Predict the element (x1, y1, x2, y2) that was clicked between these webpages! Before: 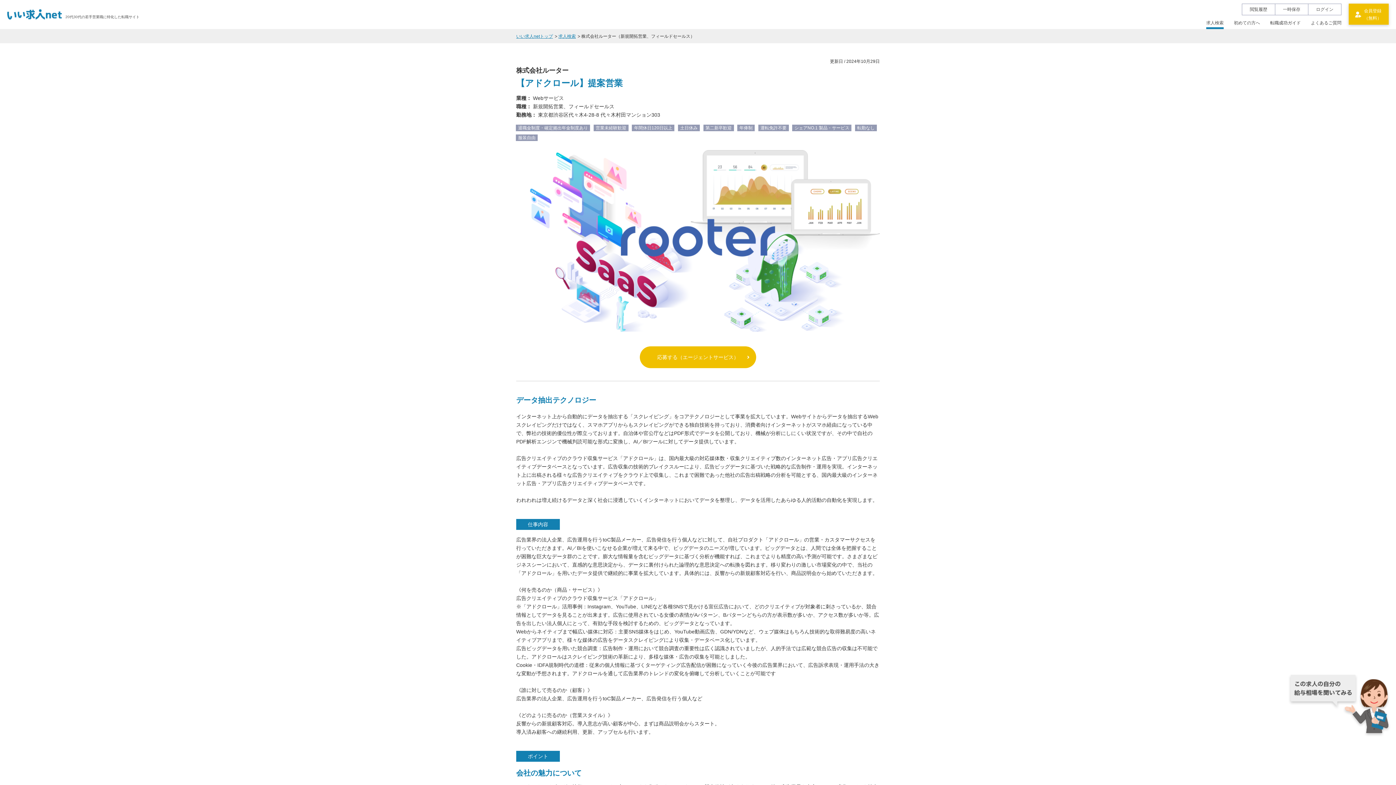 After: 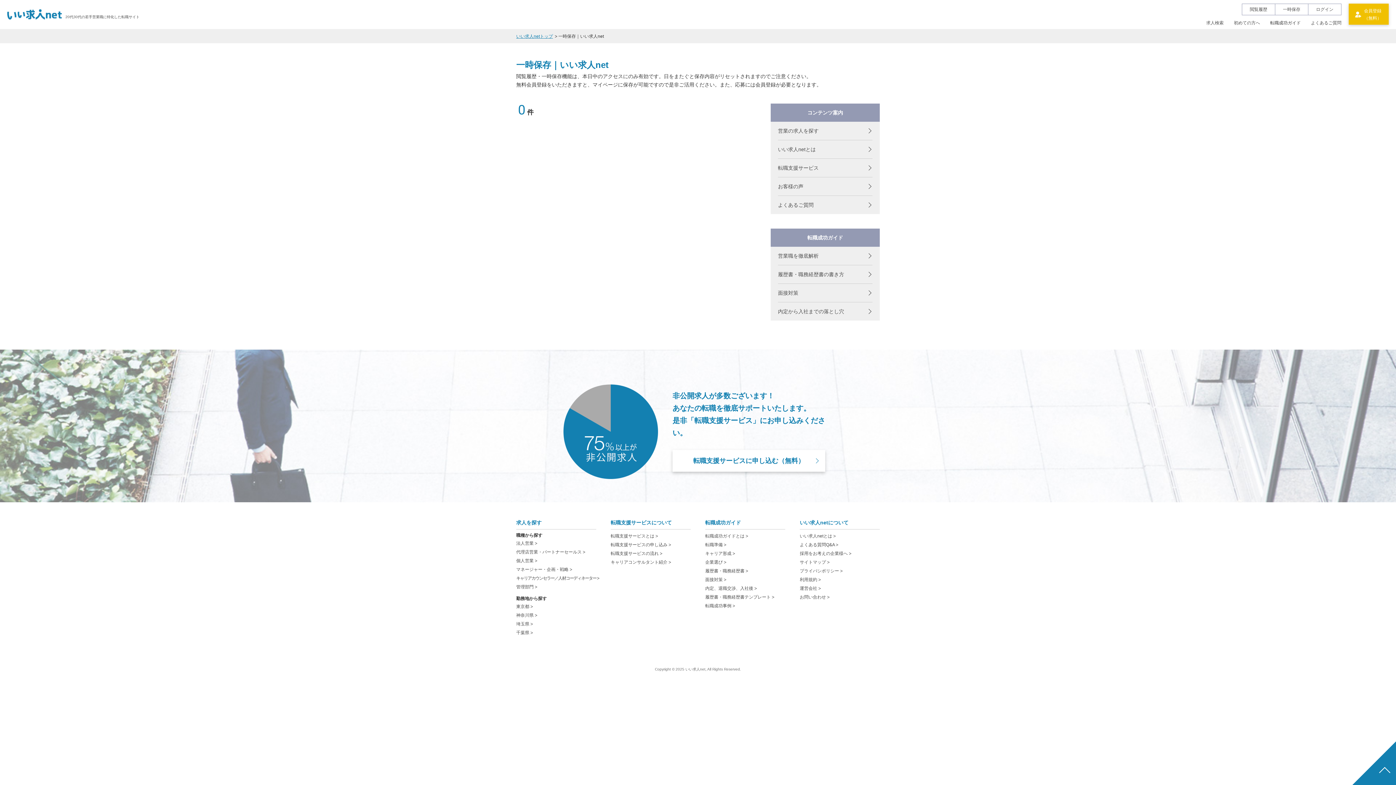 Action: label: 一時保存 bbox: (1275, 4, 1308, 14)